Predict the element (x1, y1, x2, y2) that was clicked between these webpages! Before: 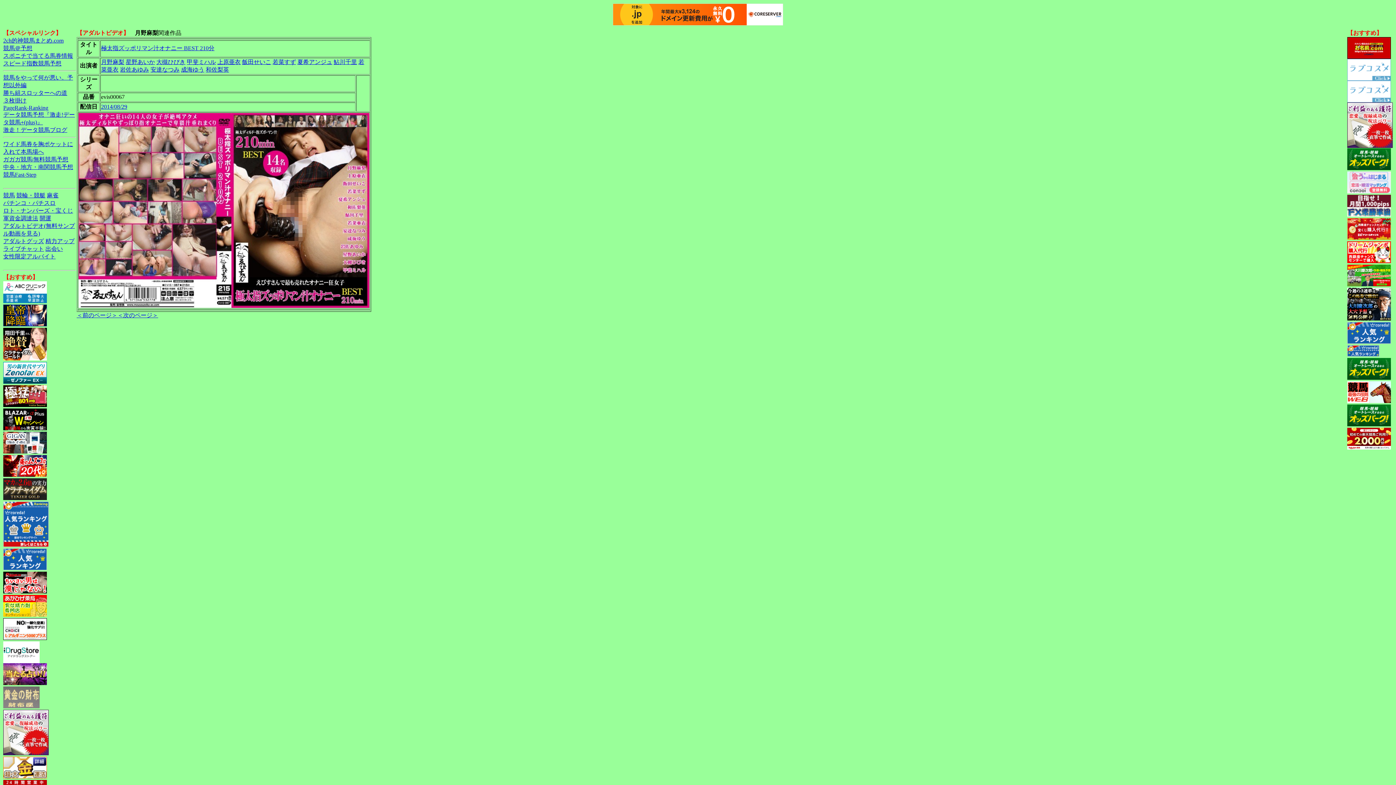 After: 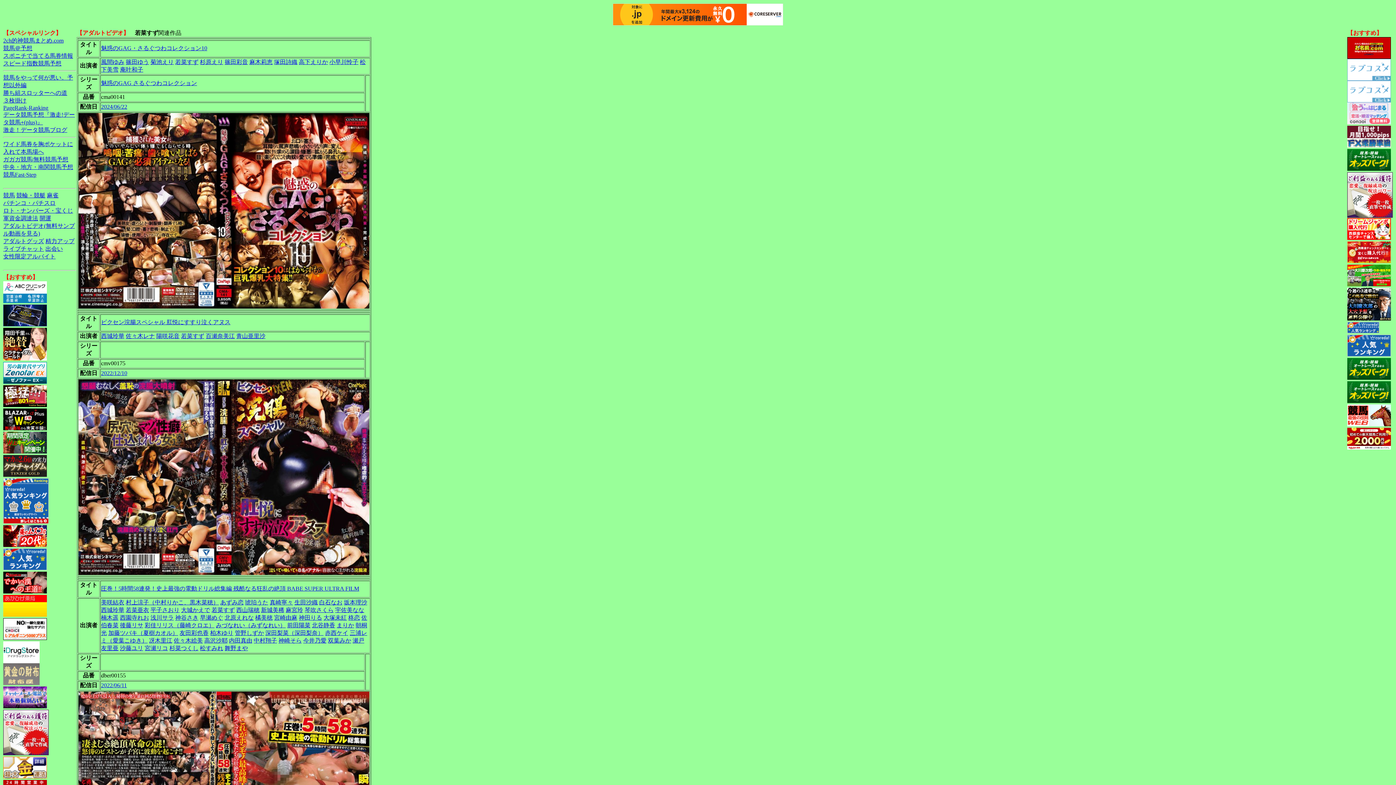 Action: bbox: (272, 58, 296, 65) label: 若菜すず